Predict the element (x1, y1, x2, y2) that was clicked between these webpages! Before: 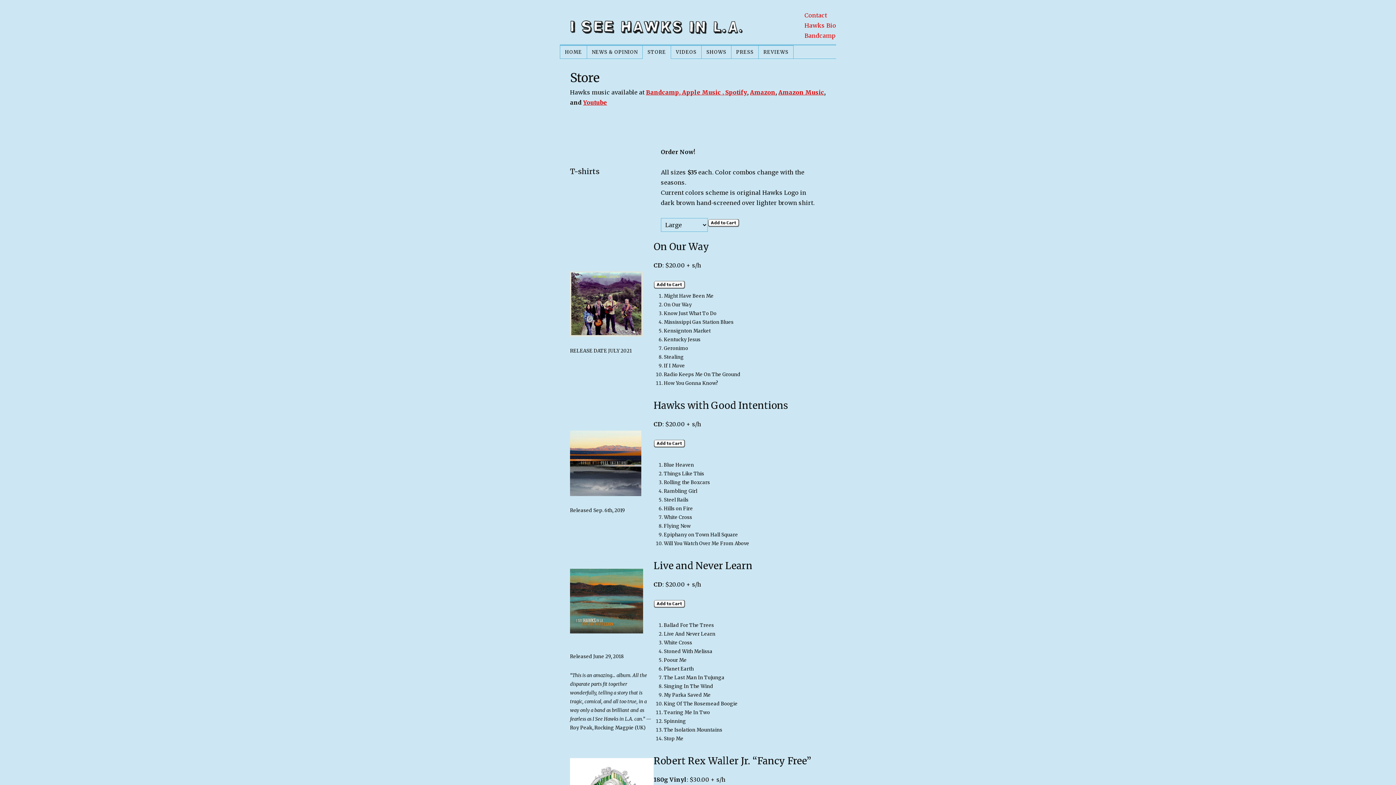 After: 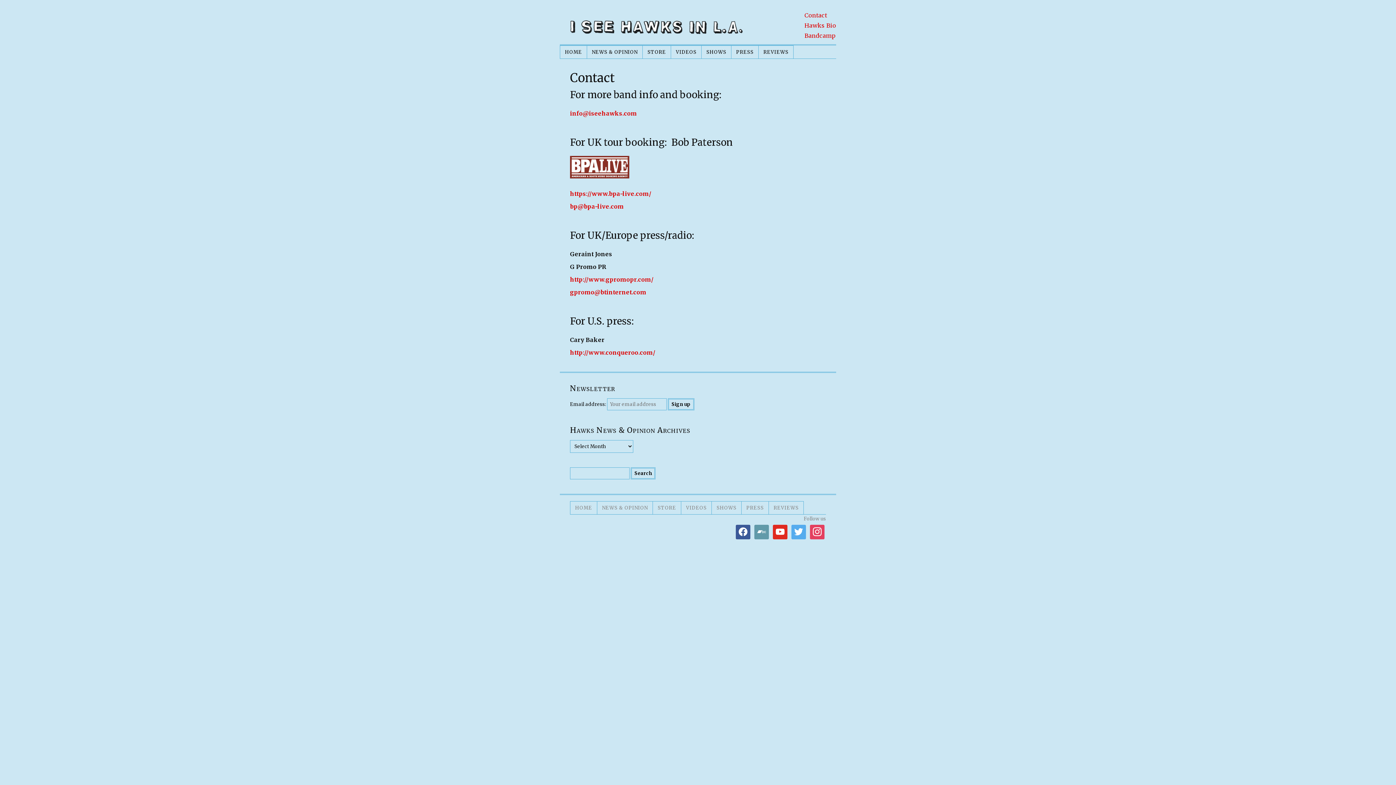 Action: label: Contact bbox: (804, 11, 827, 18)